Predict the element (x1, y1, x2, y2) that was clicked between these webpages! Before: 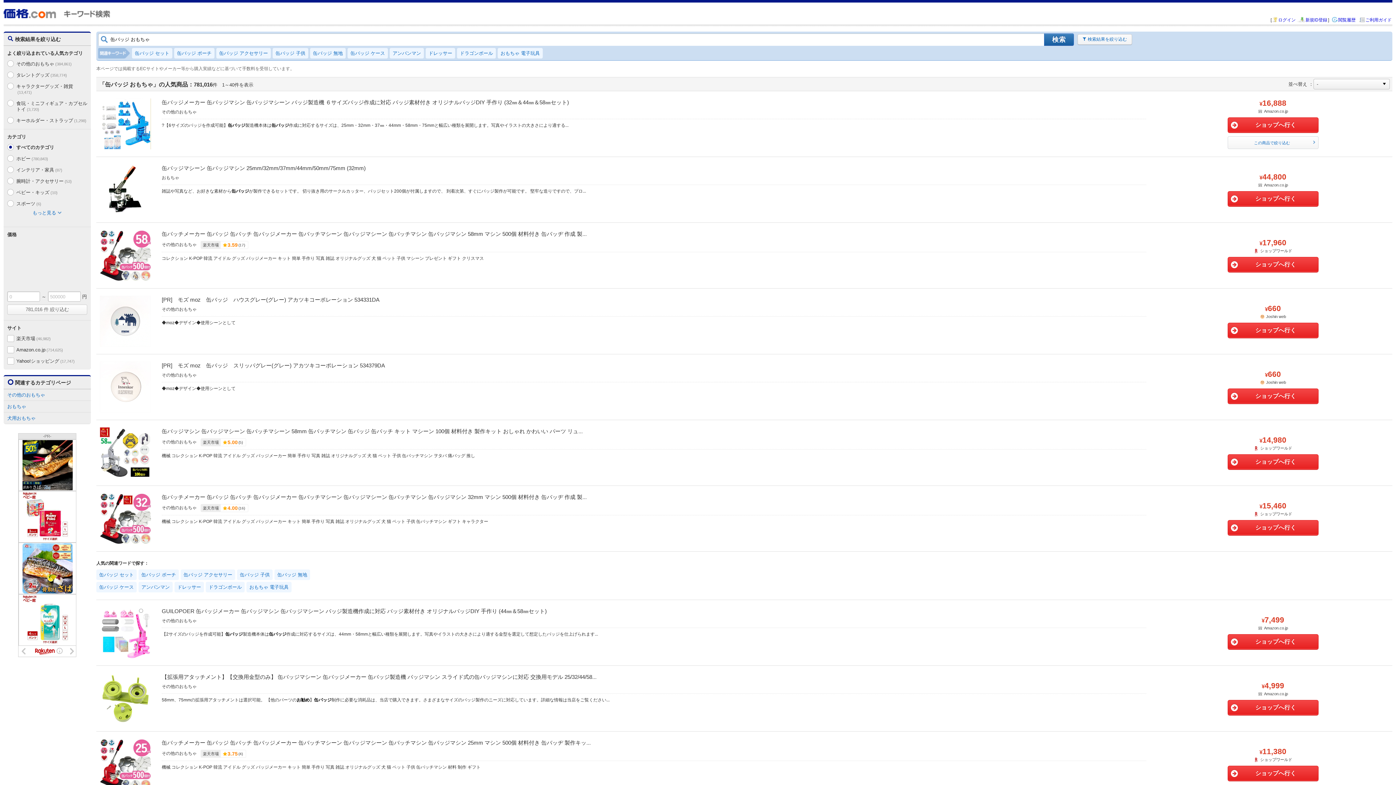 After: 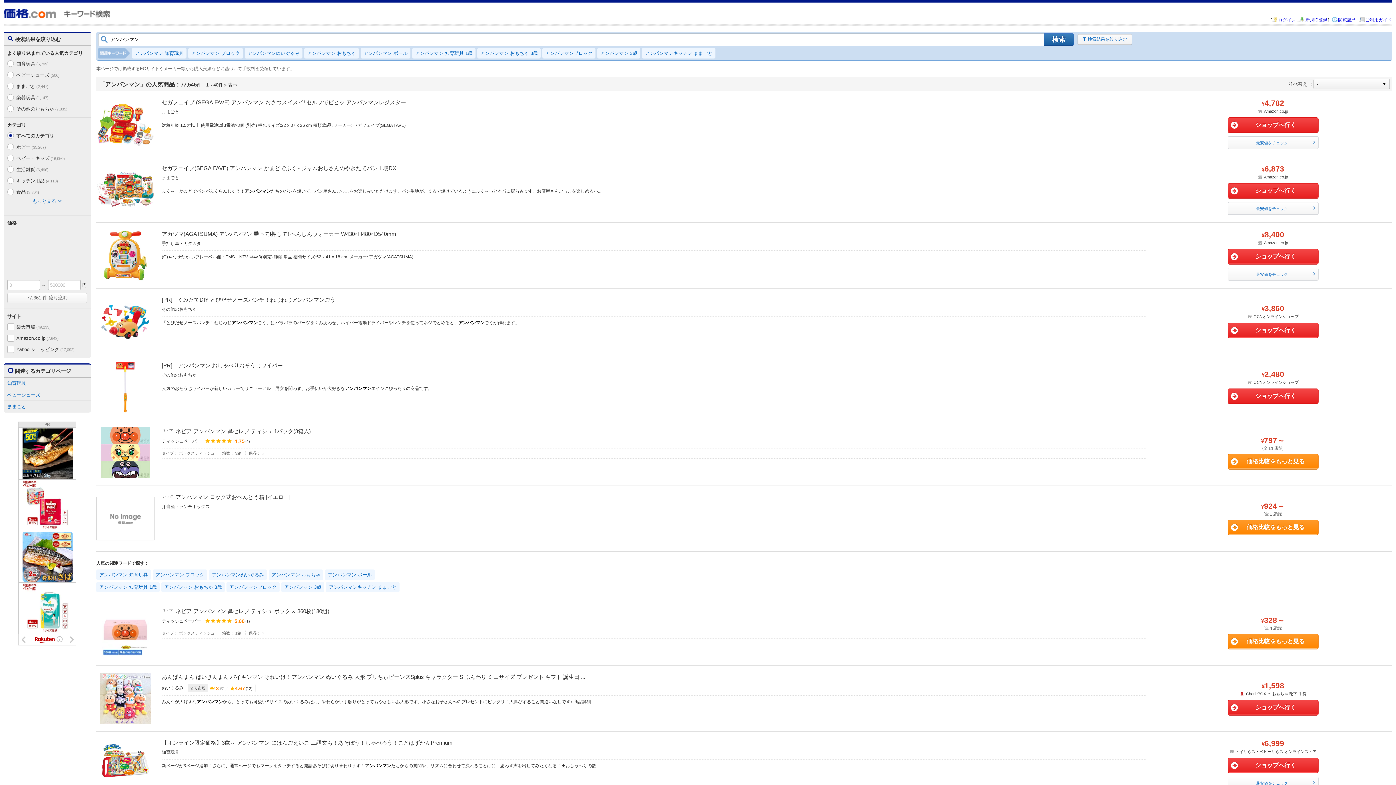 Action: bbox: (389, 48, 424, 58) label: アンパンマン